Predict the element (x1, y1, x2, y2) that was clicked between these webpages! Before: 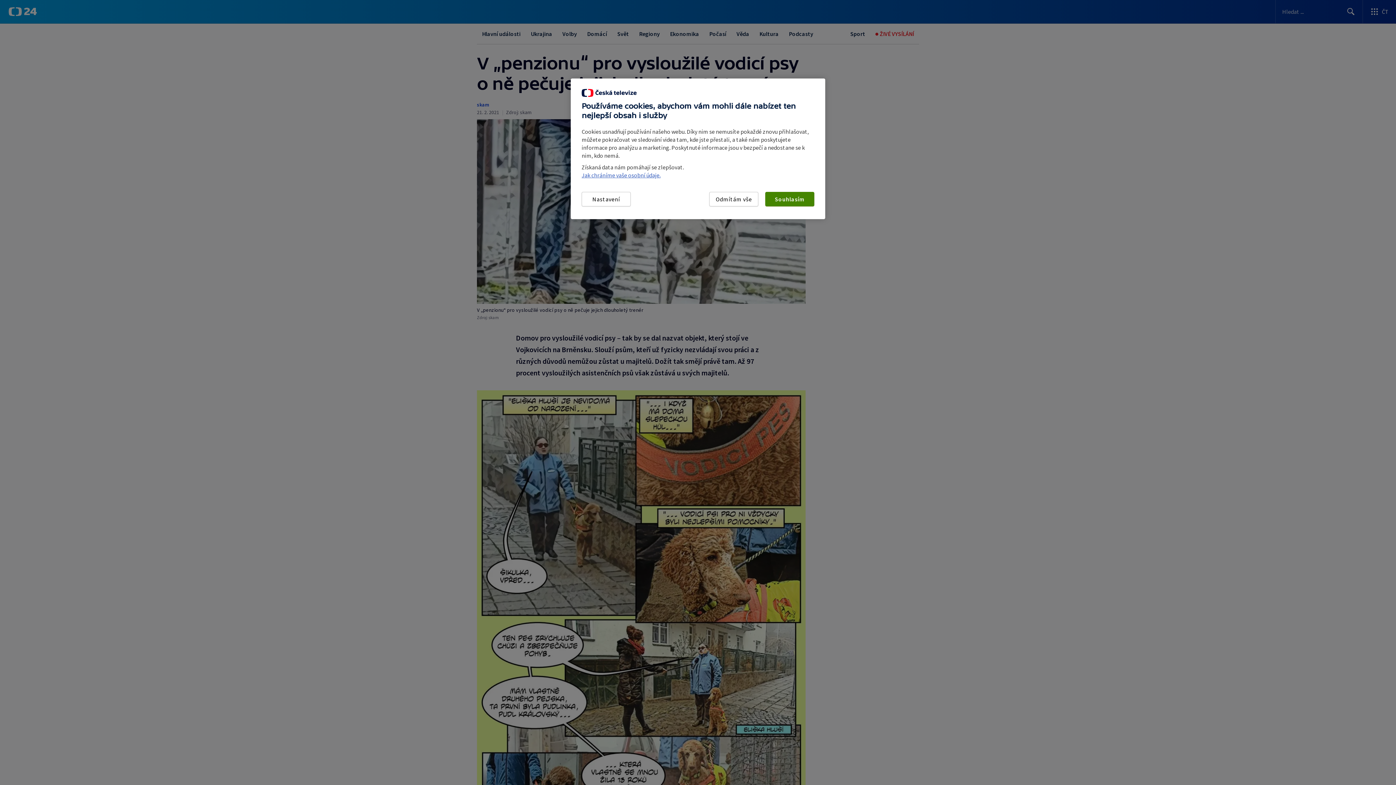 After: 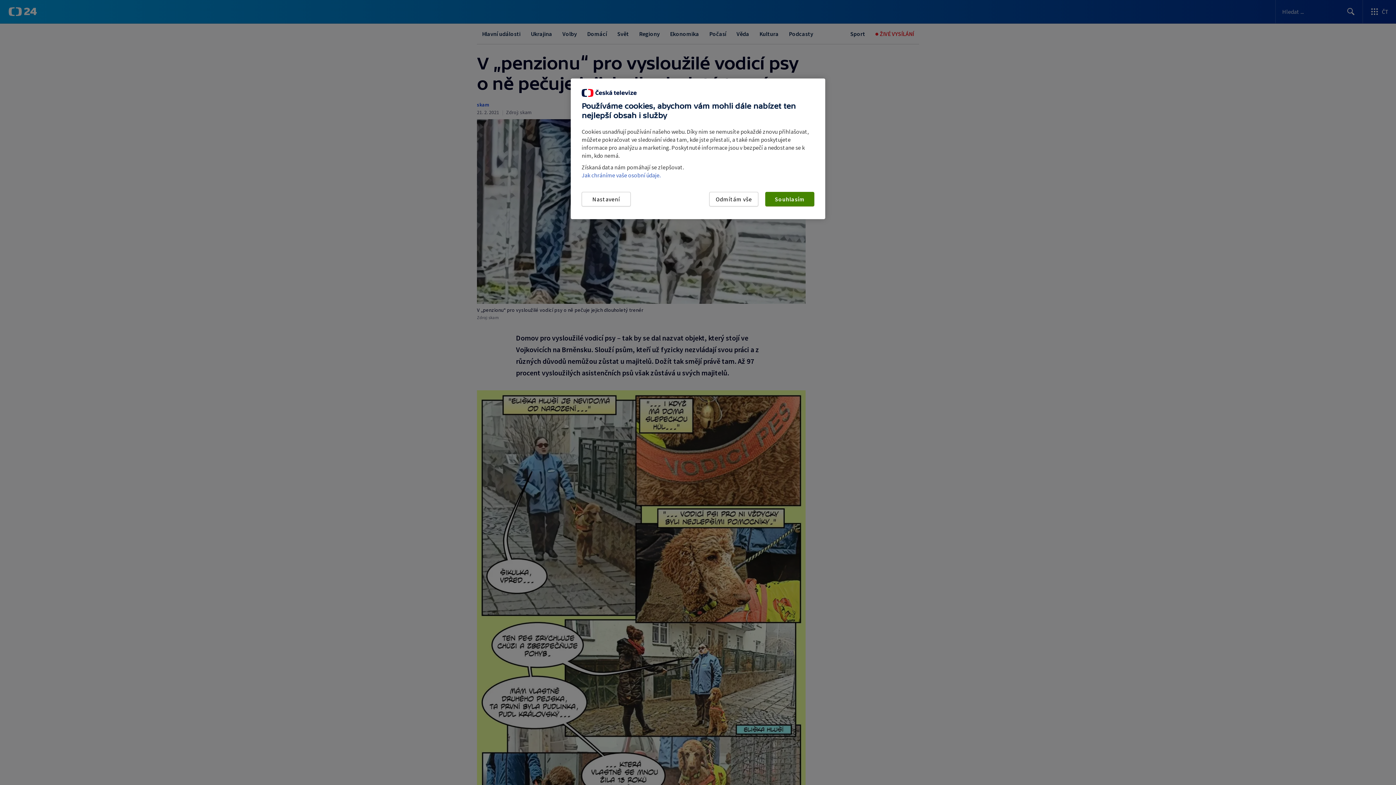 Action: bbox: (581, 171, 660, 178) label: Jak chráníme vaše osobní údaje.